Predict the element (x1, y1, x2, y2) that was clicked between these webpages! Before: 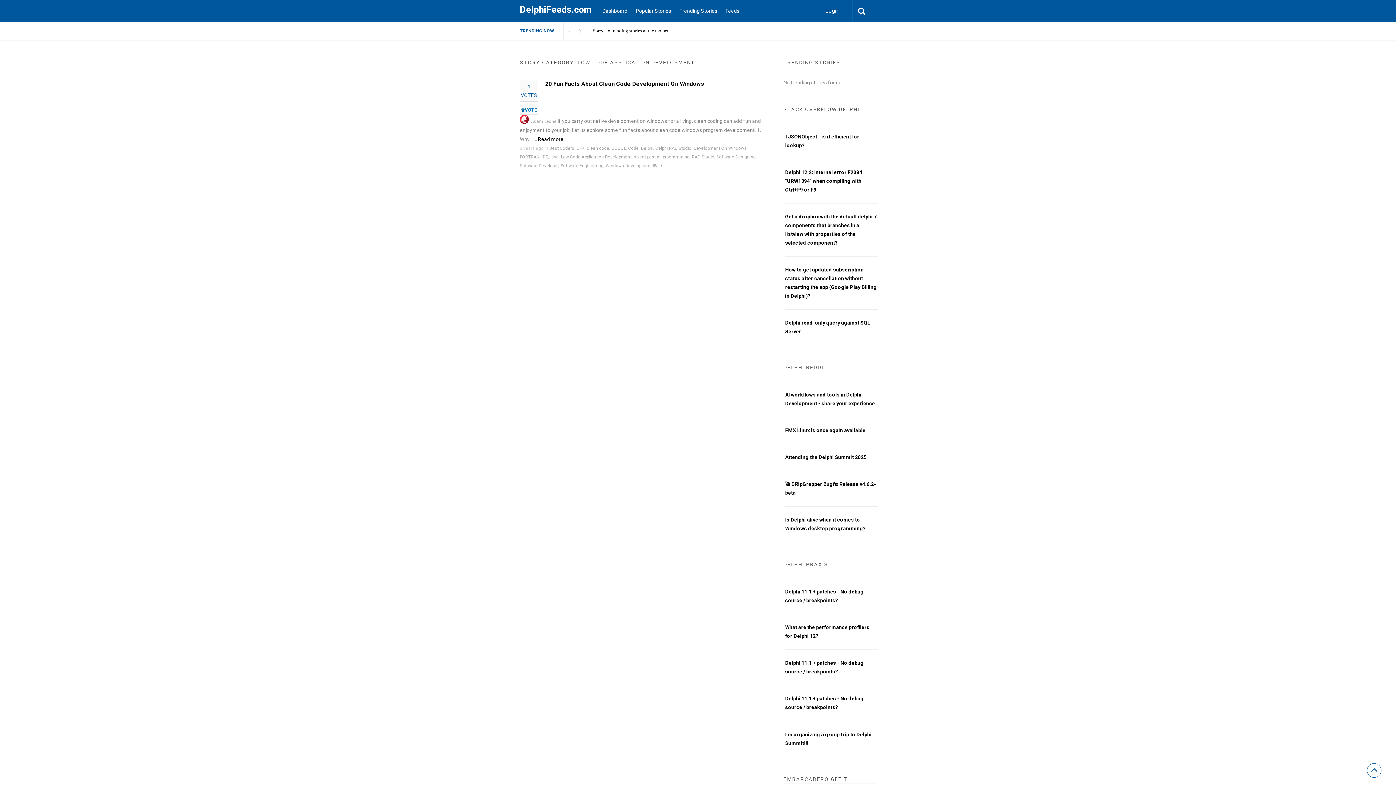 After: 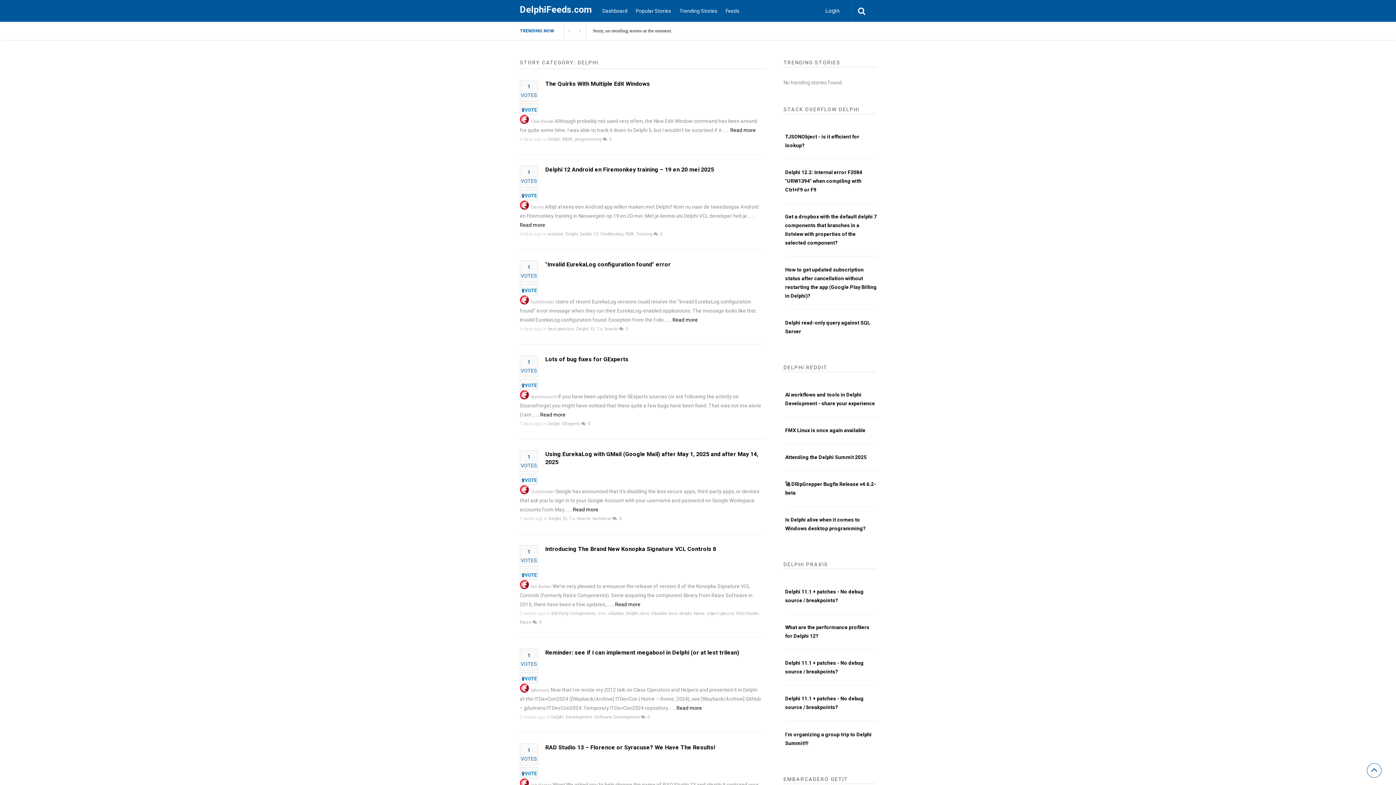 Action: label: Delphi bbox: (641, 145, 653, 150)